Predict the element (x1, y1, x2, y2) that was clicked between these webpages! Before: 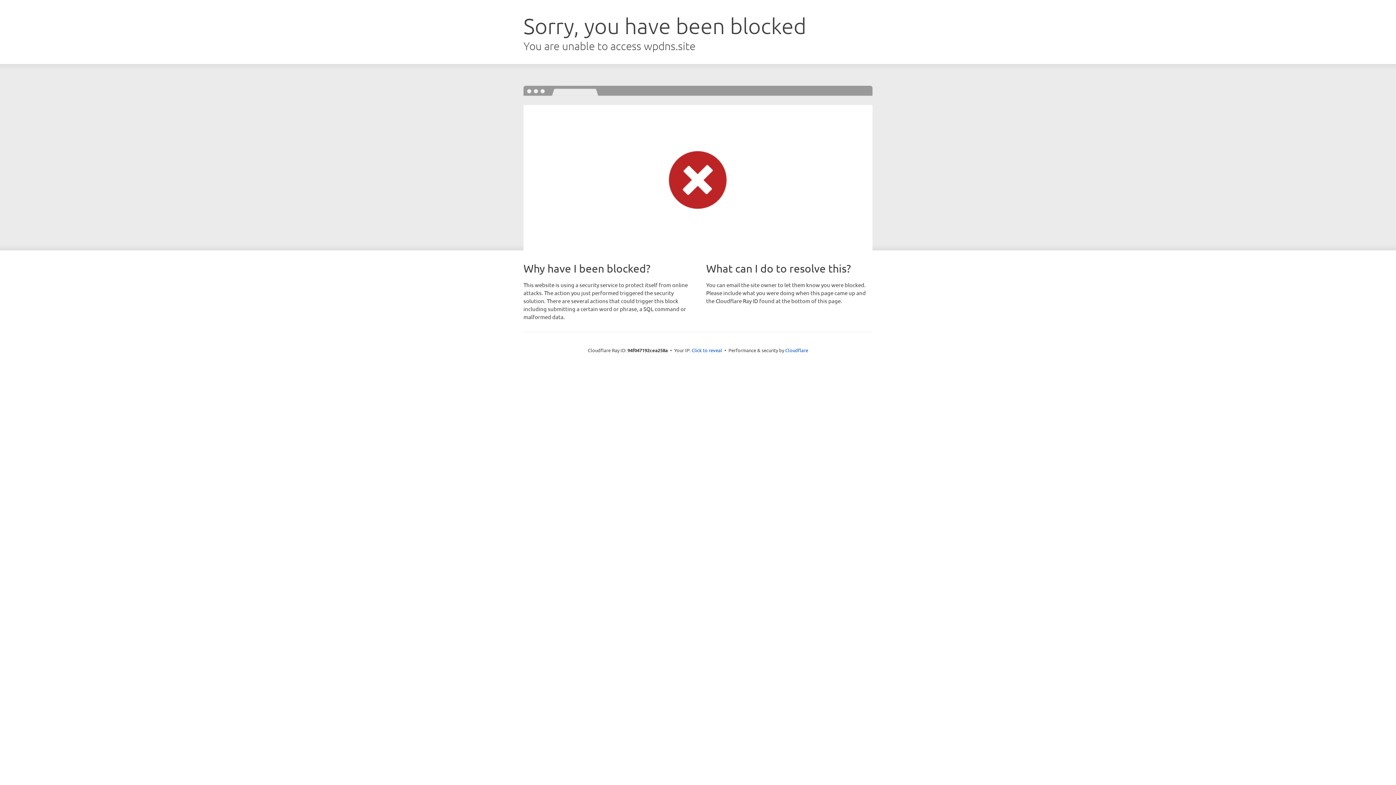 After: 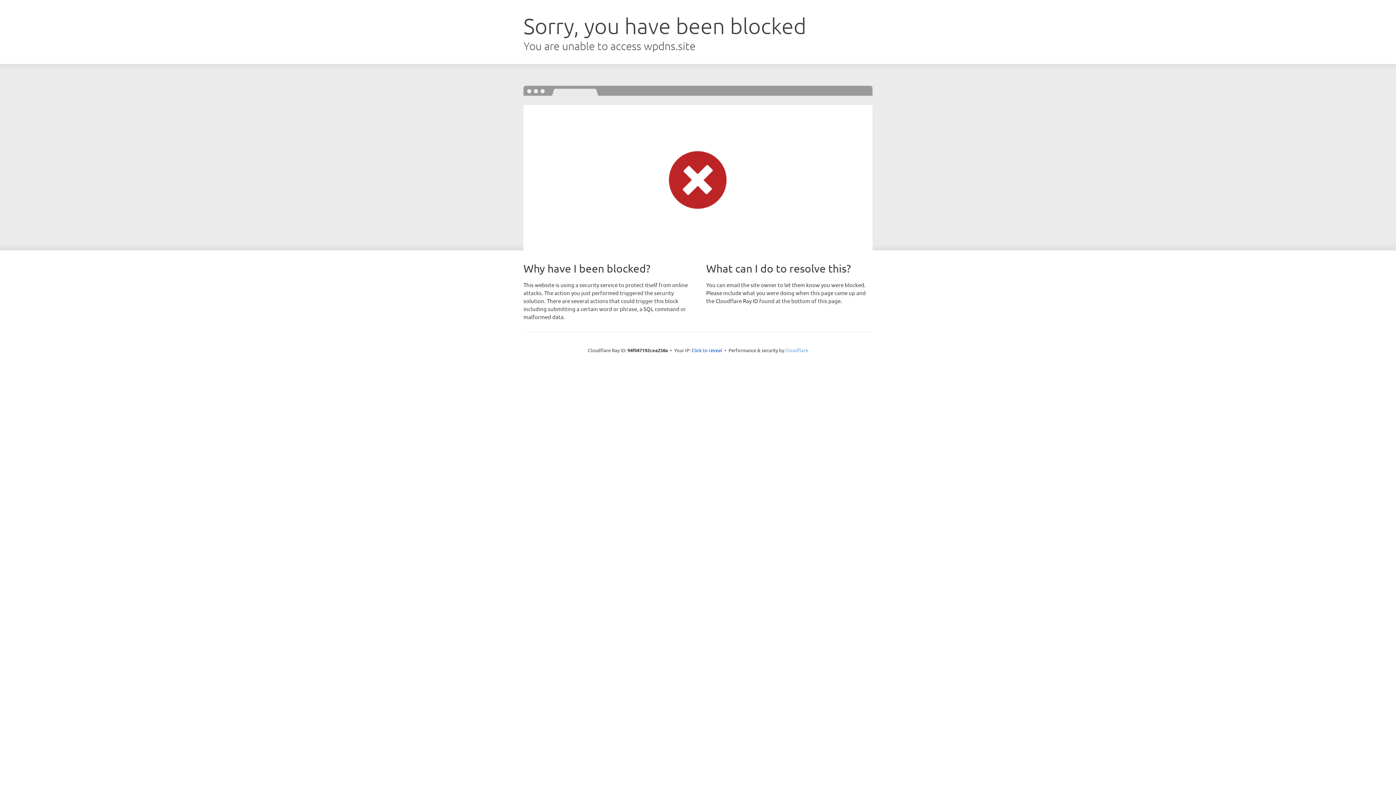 Action: label: Cloudflare bbox: (785, 347, 808, 353)